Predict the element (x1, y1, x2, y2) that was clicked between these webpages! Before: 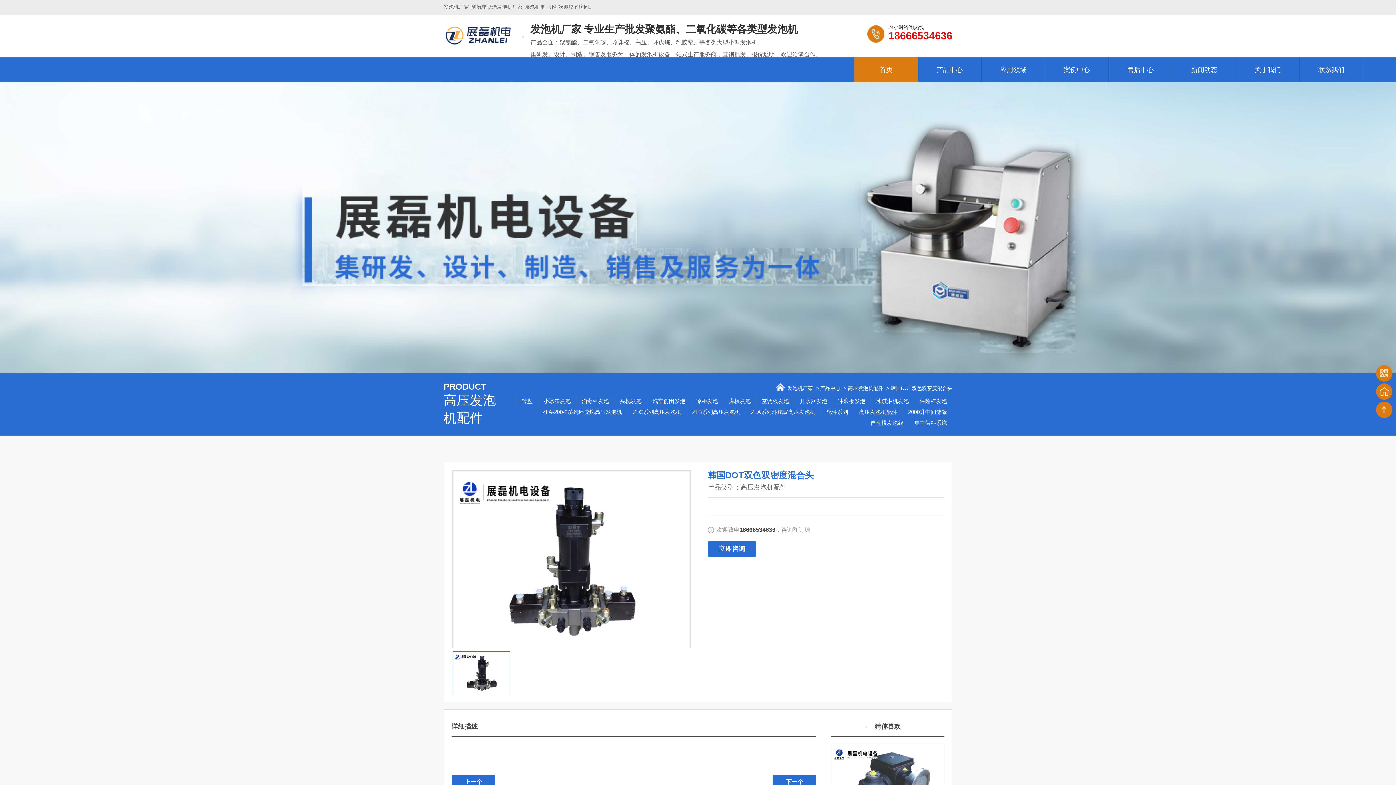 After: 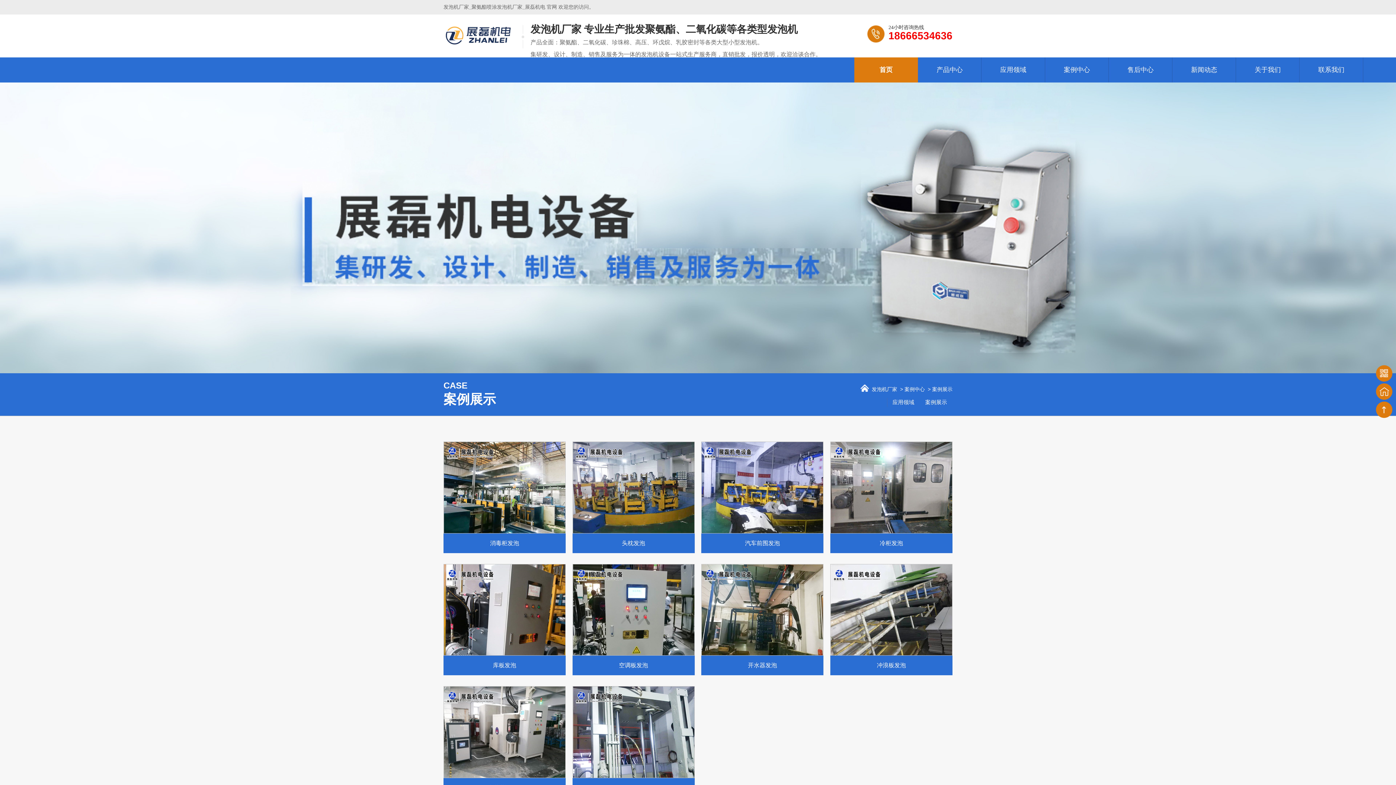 Action: bbox: (1045, 57, 1108, 82) label: 案例中心